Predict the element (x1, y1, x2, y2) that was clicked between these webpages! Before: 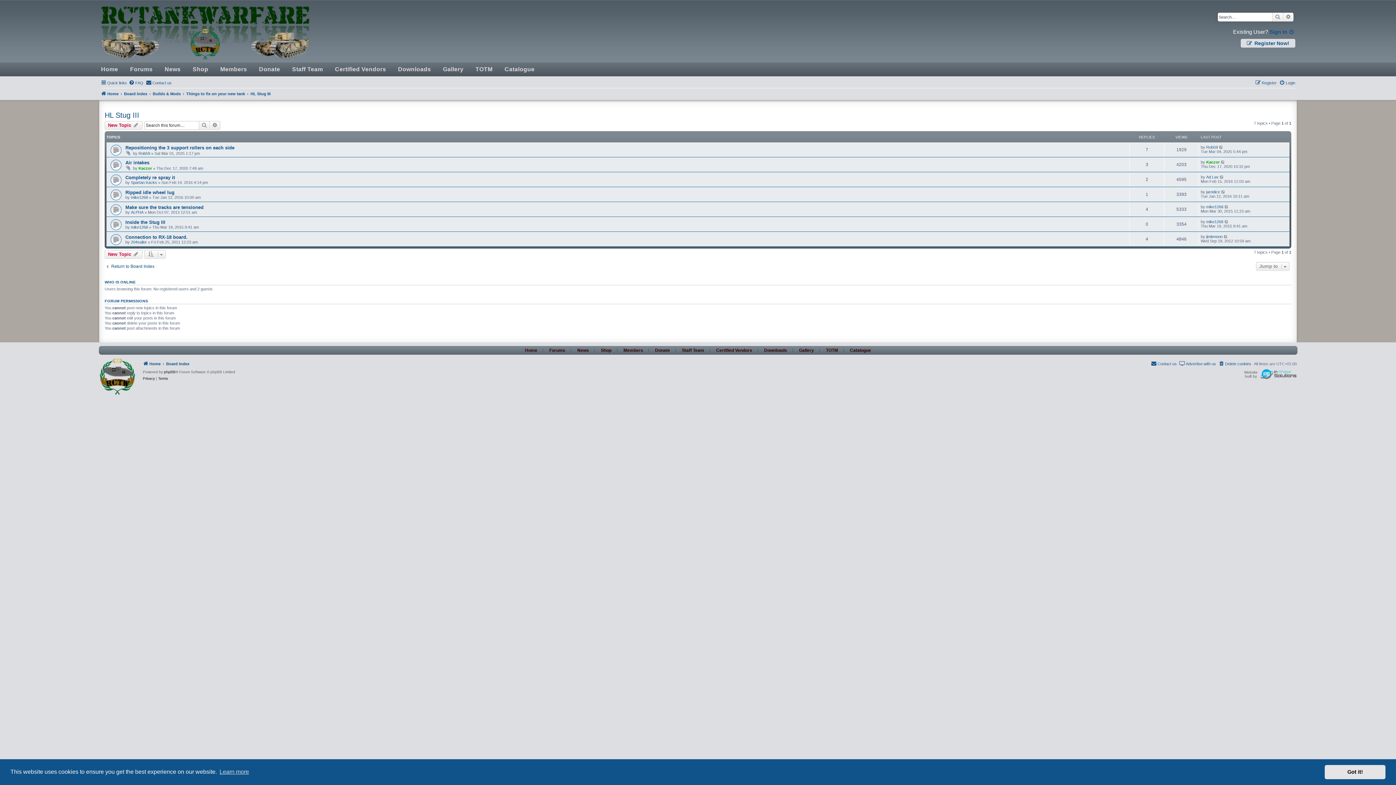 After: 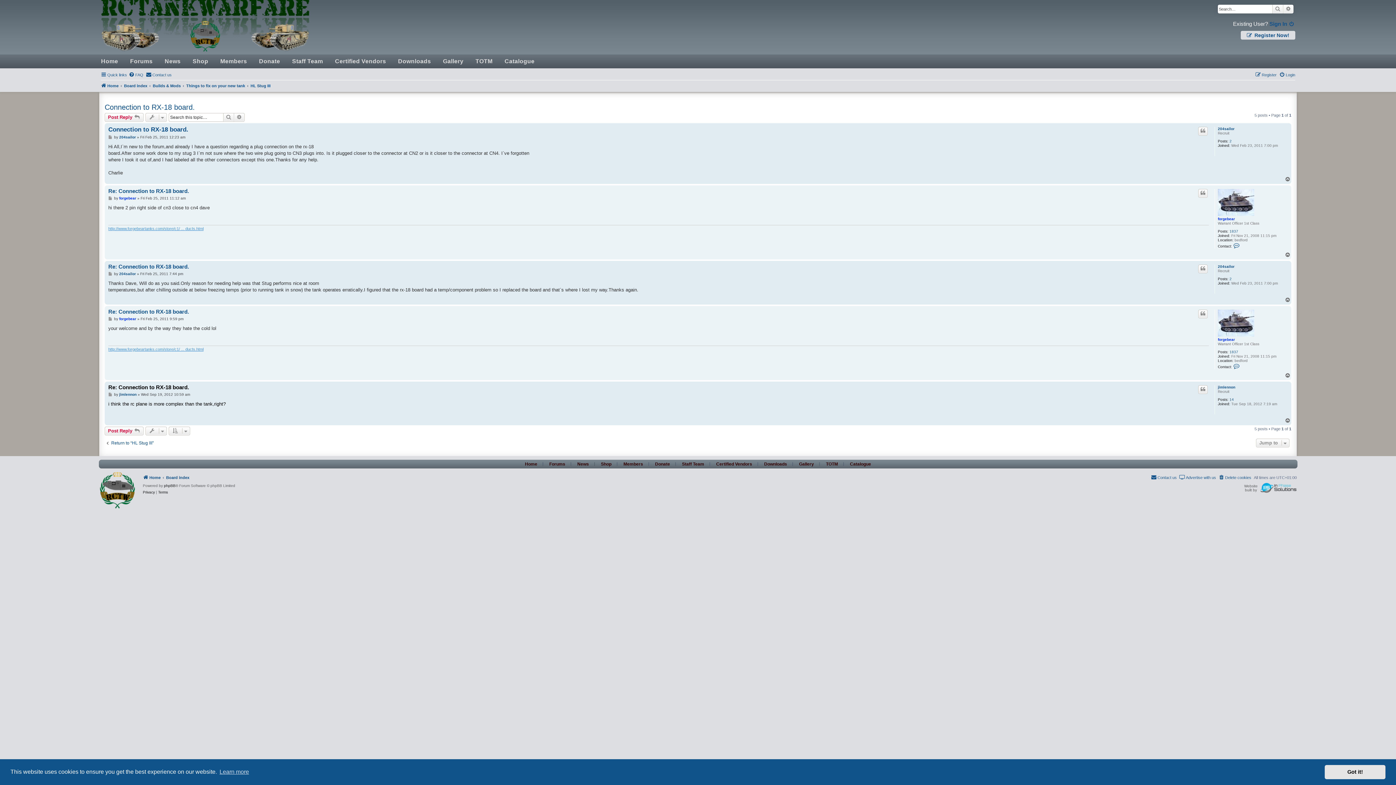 Action: bbox: (1224, 234, 1228, 238)